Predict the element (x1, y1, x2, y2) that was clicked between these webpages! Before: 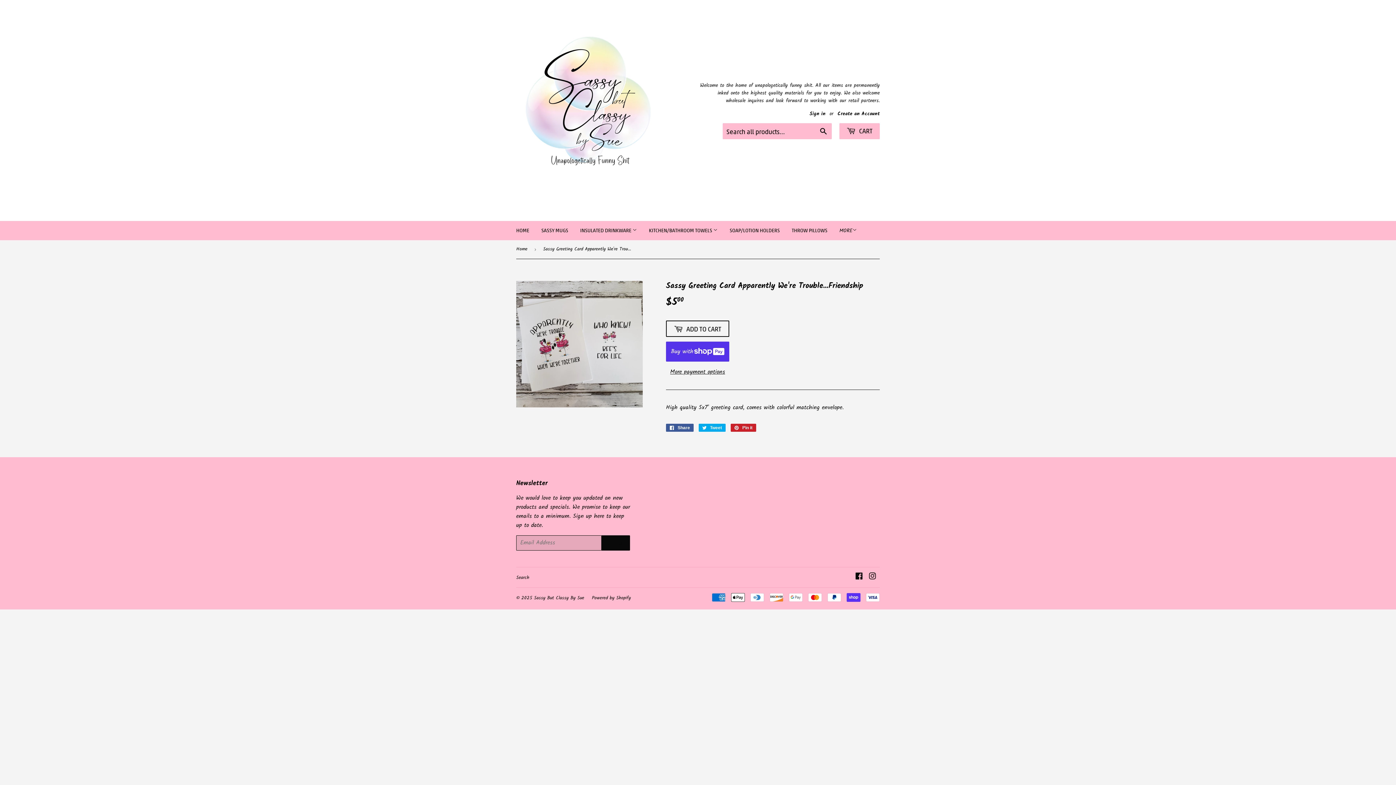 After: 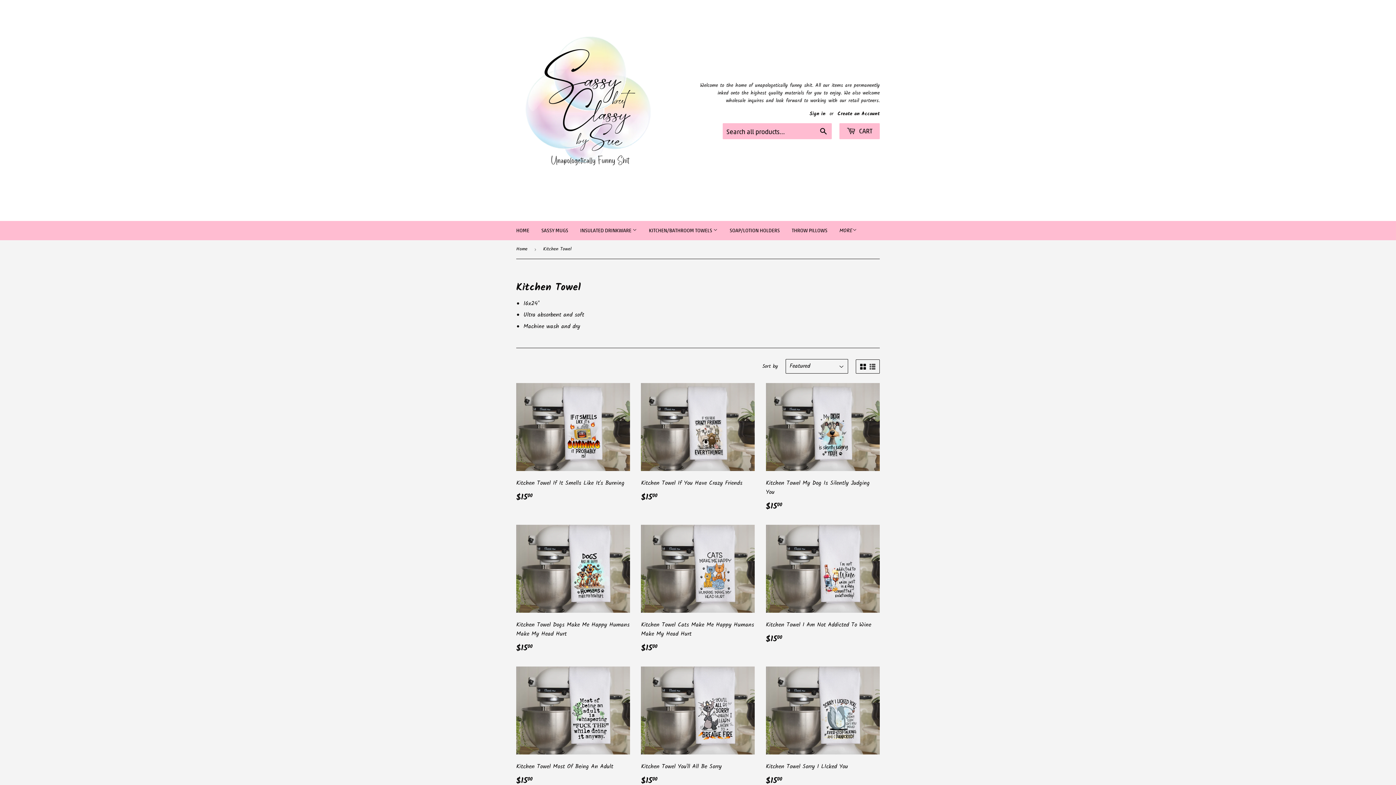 Action: bbox: (643, 221, 723, 240) label: KITCHEN/BATHROOM TOWELS 